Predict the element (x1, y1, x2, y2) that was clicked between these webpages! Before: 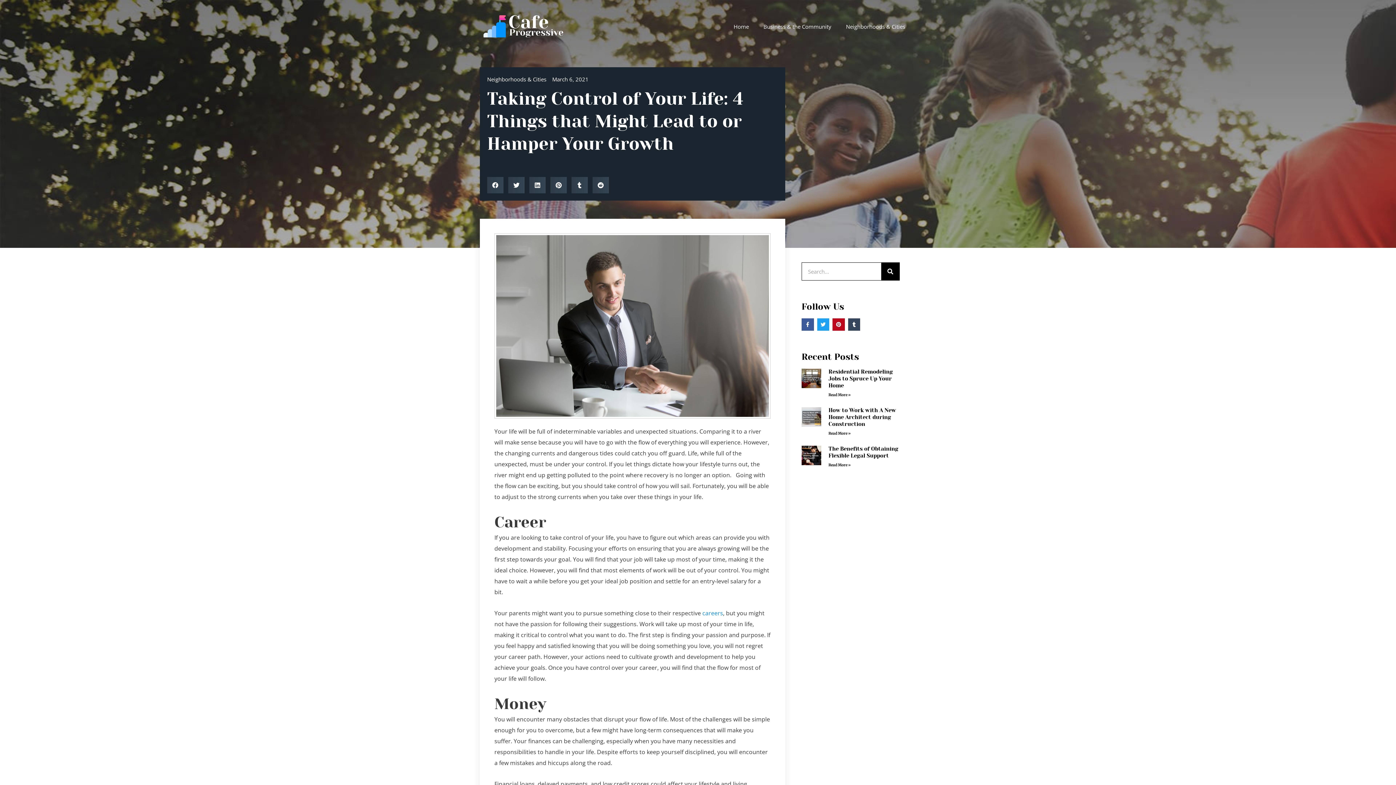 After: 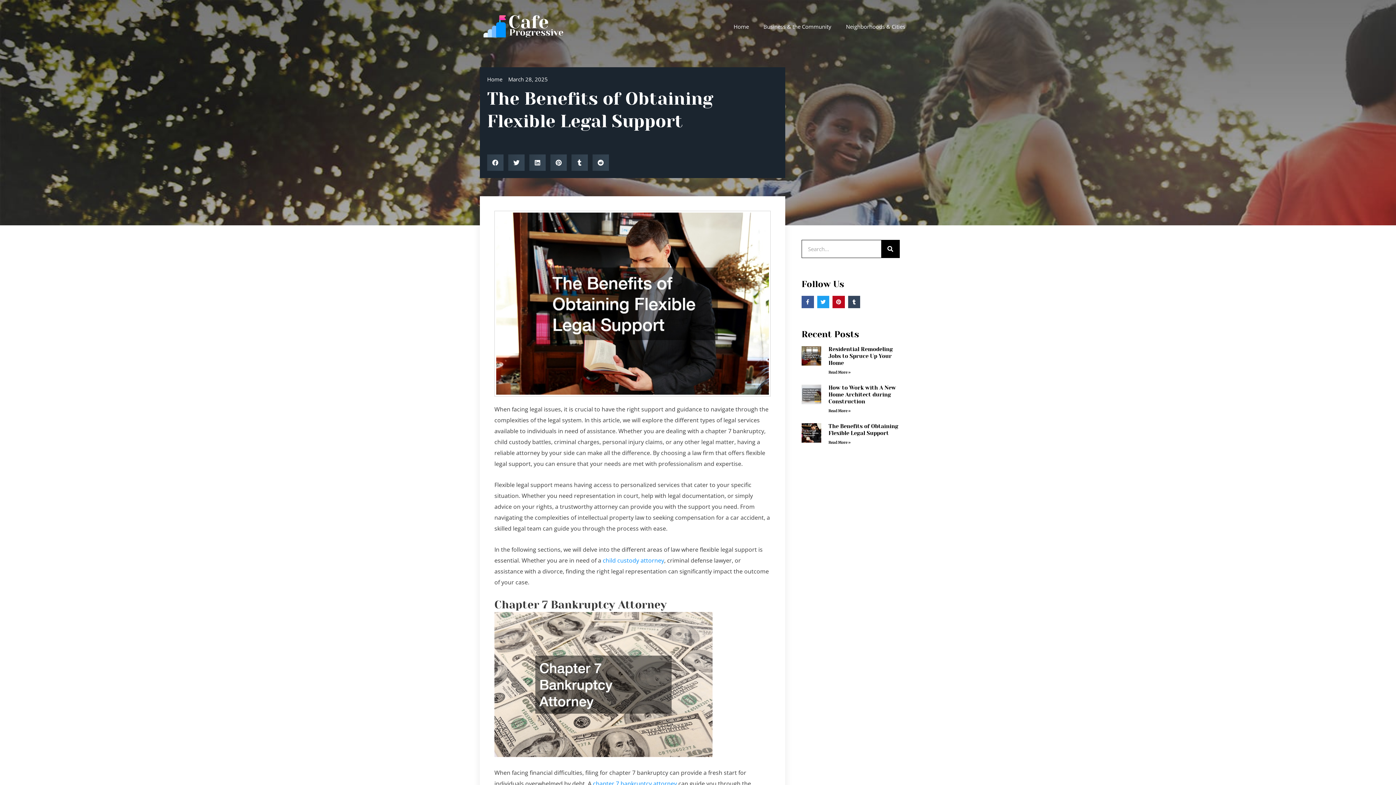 Action: bbox: (801, 445, 821, 470)